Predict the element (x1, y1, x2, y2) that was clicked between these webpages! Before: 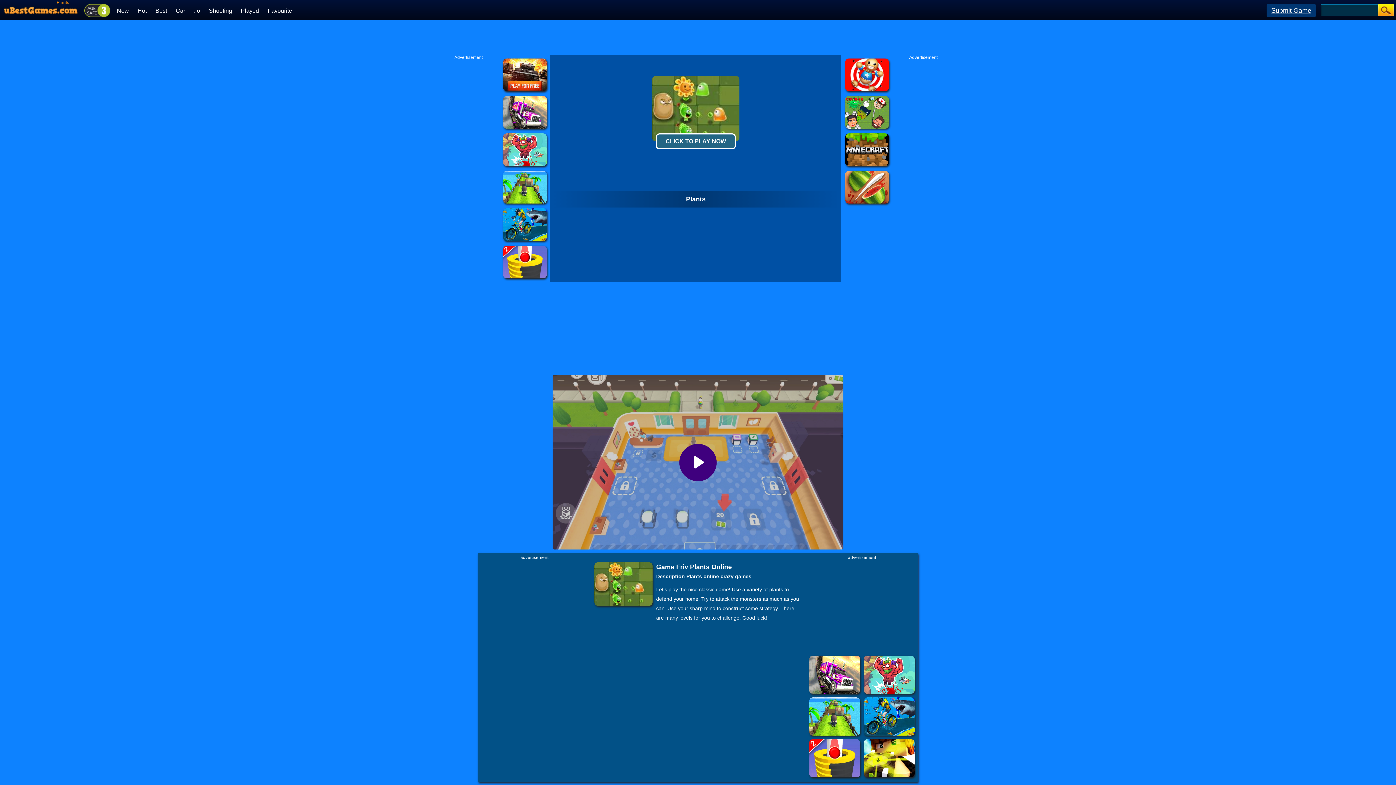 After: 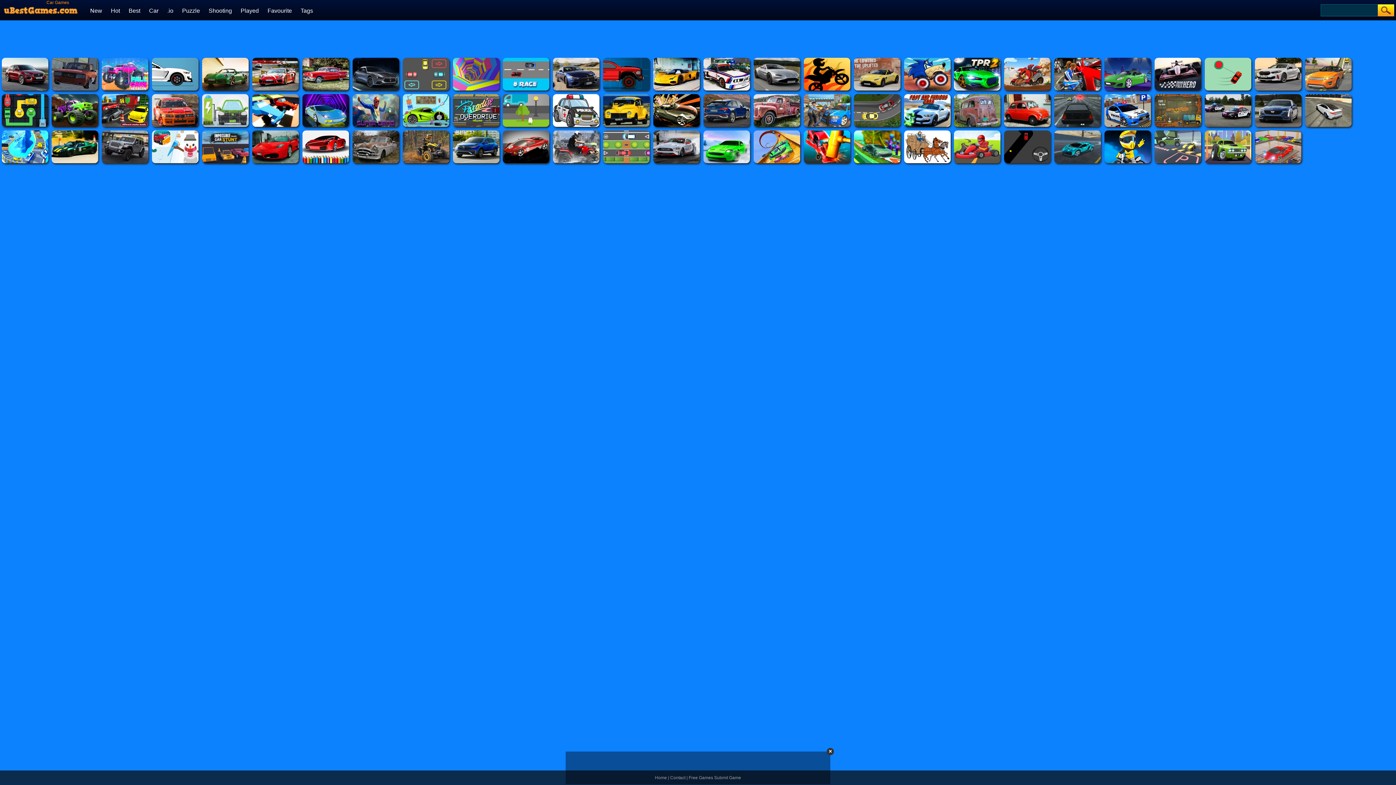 Action: label: Car bbox: (175, 7, 185, 13)